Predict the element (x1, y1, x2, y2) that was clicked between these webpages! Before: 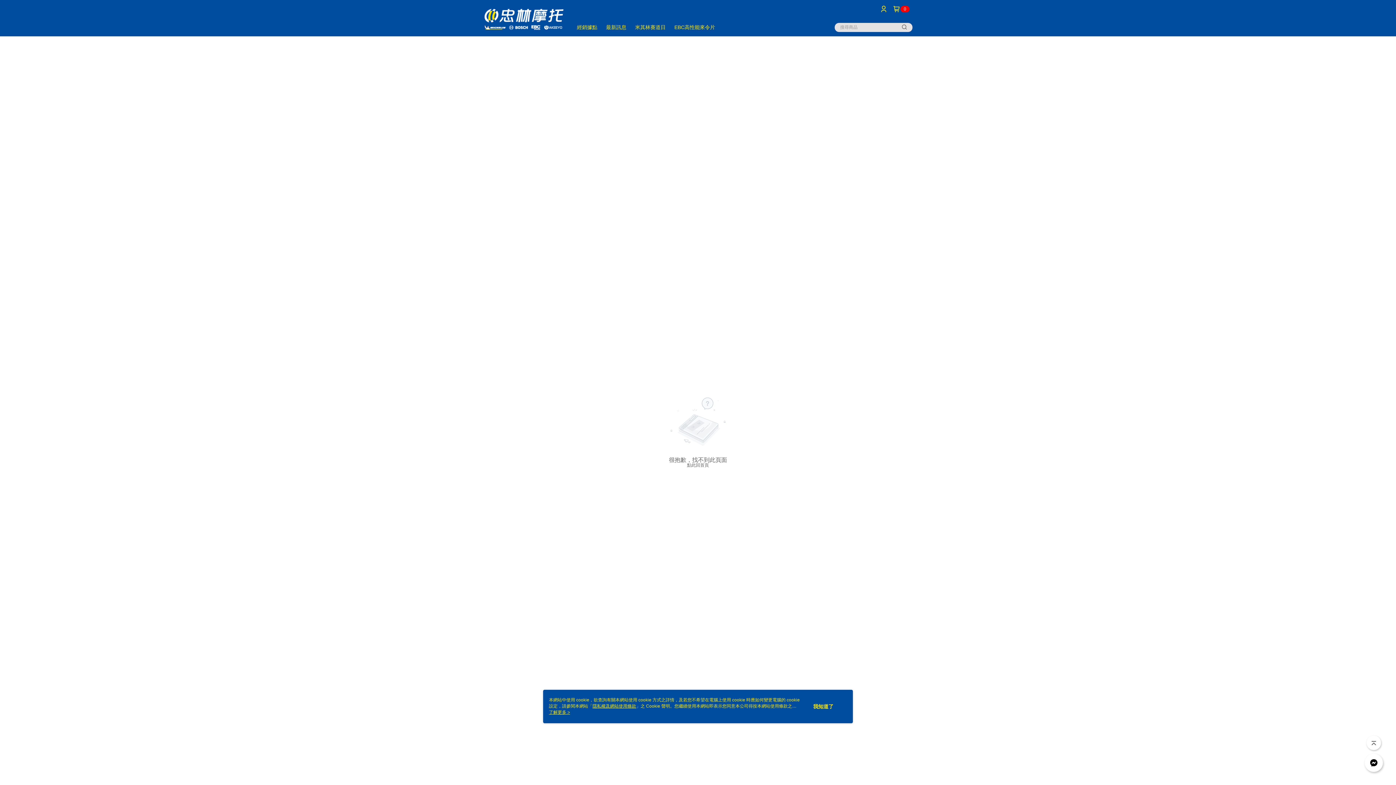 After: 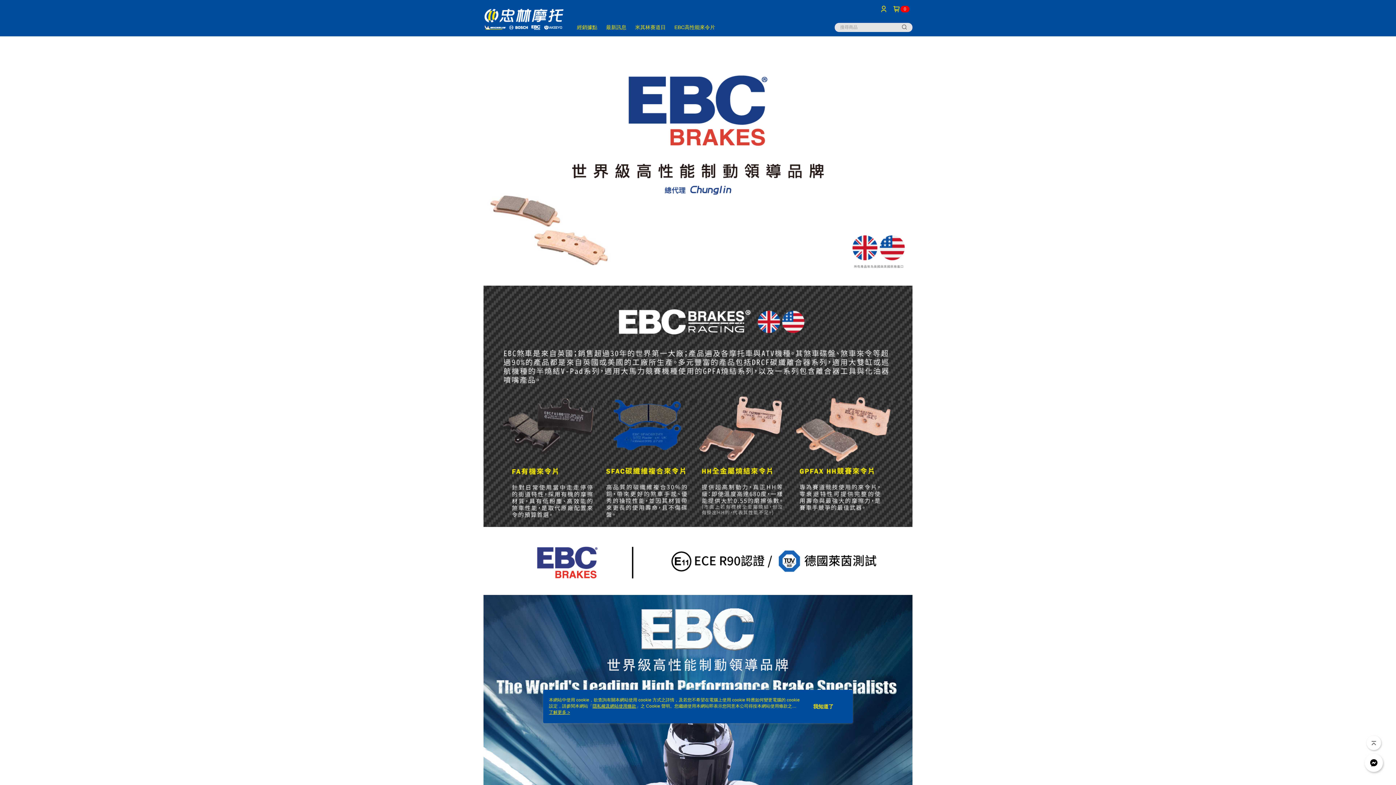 Action: bbox: (674, 24, 715, 30) label: EBC高性能來令片